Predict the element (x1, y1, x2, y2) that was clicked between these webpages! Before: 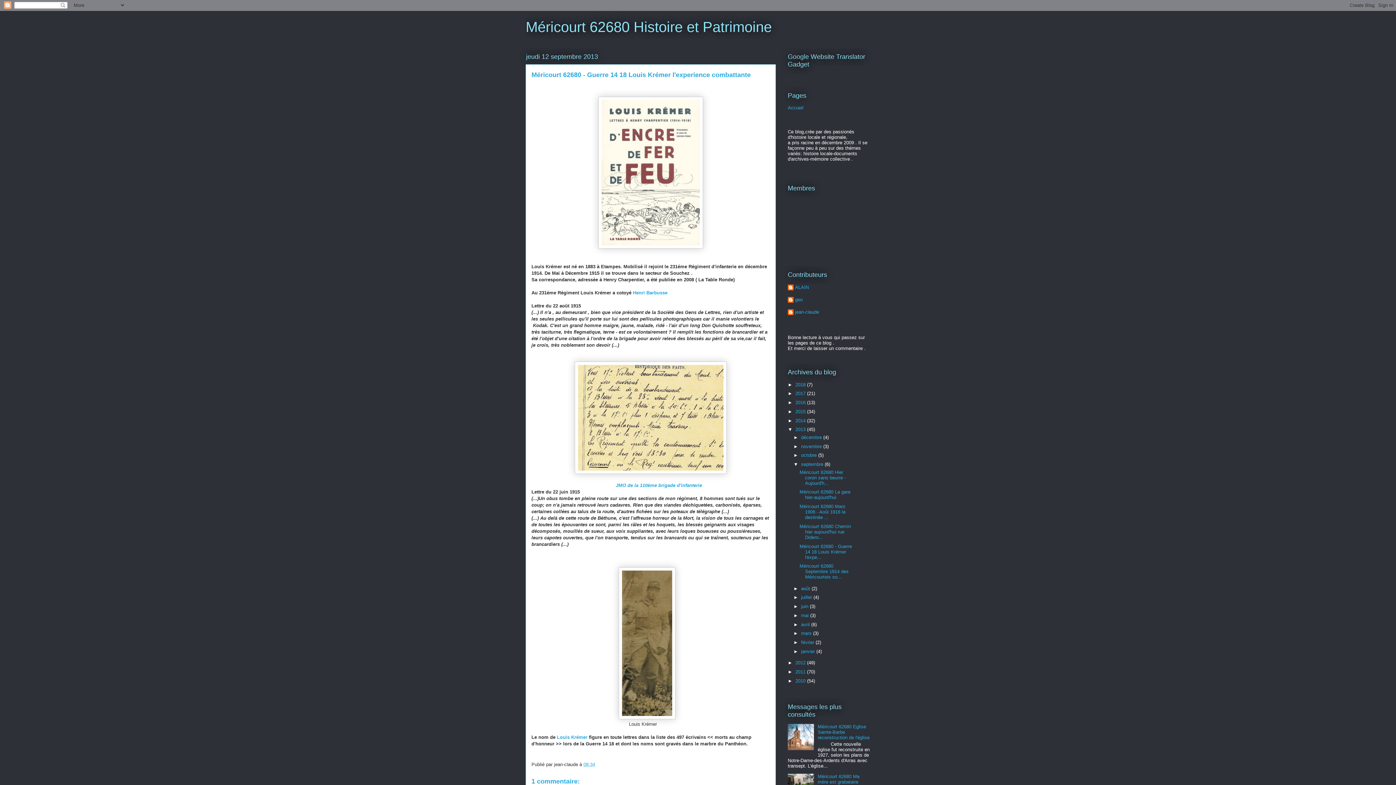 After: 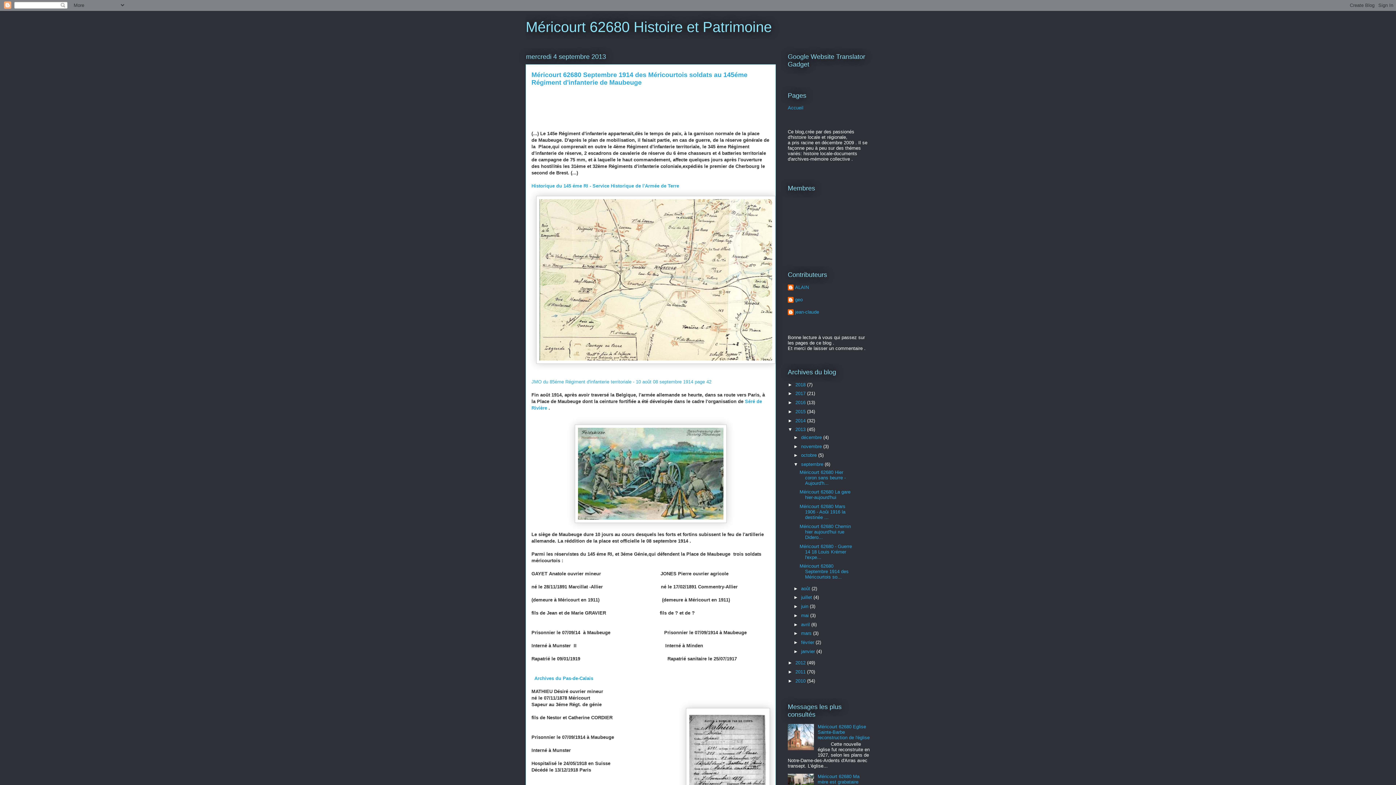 Action: bbox: (799, 563, 848, 580) label: Méricourt 62680 Septembre 1914 des Méricourtois so...